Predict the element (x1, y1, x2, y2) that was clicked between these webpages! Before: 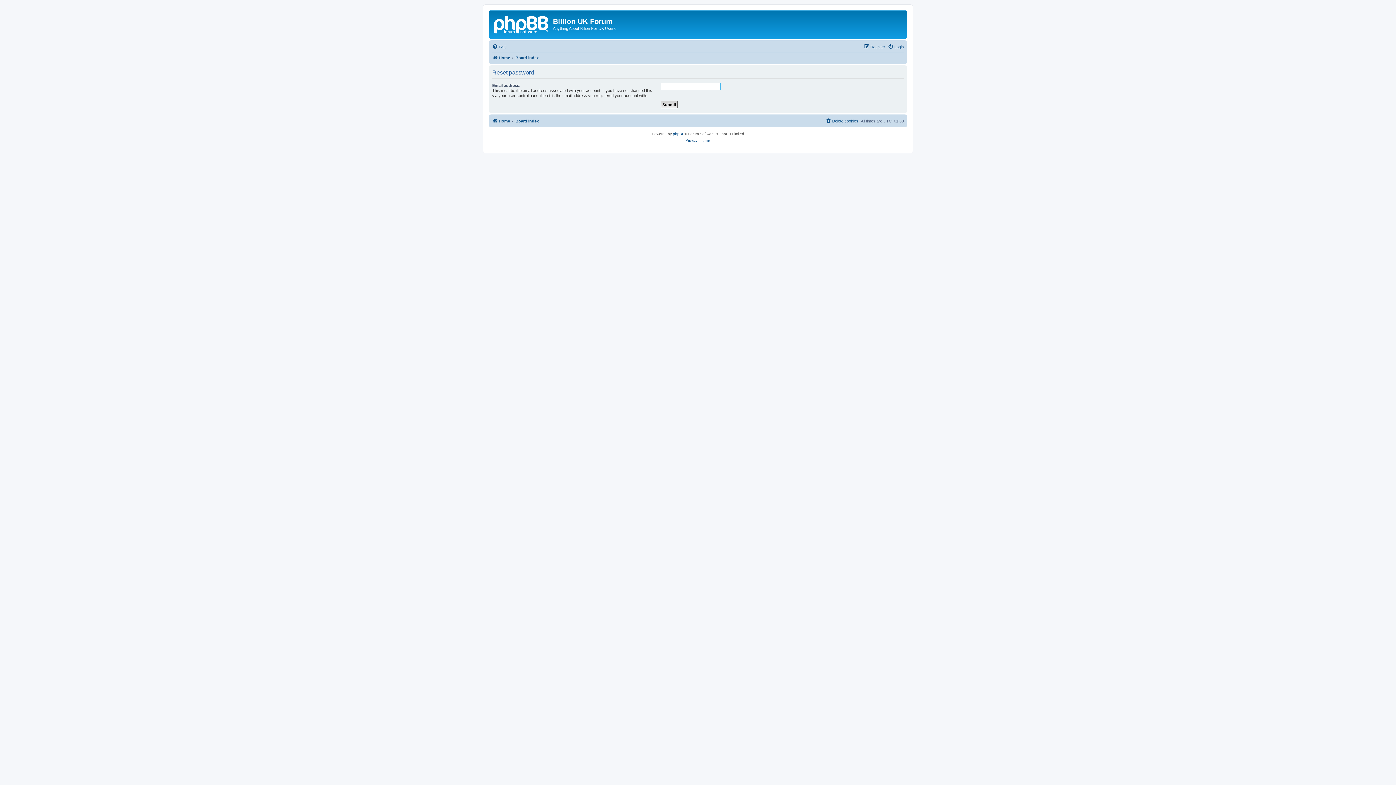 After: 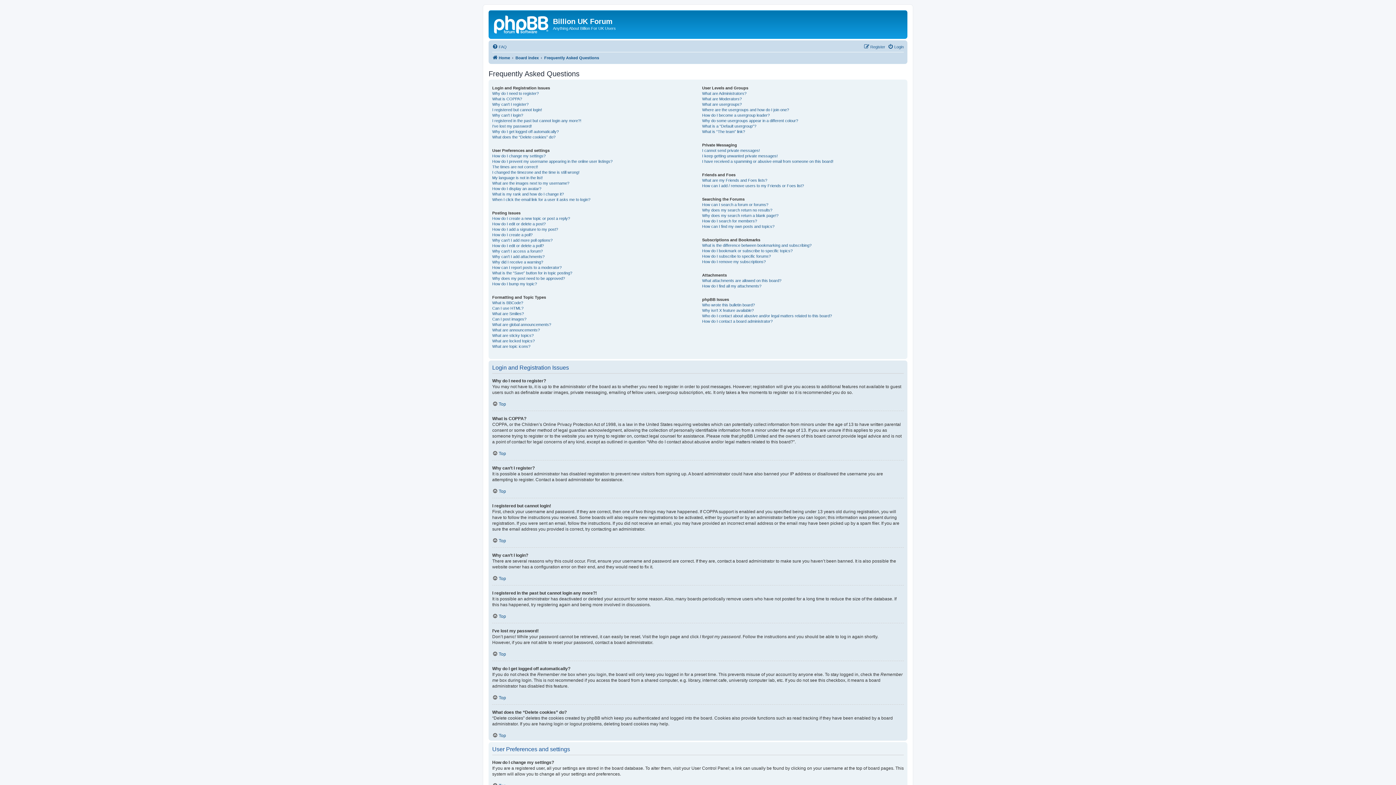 Action: label: FAQ bbox: (492, 42, 506, 51)